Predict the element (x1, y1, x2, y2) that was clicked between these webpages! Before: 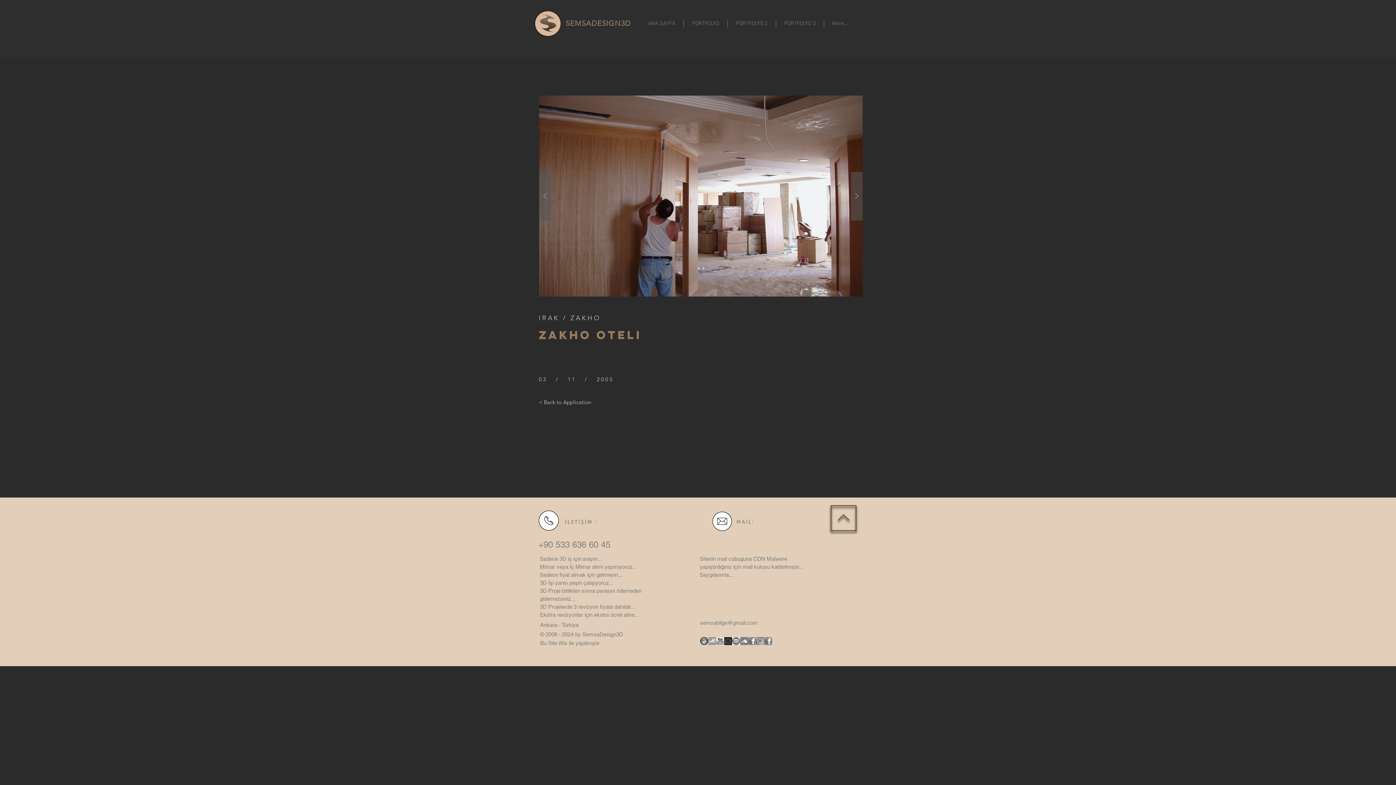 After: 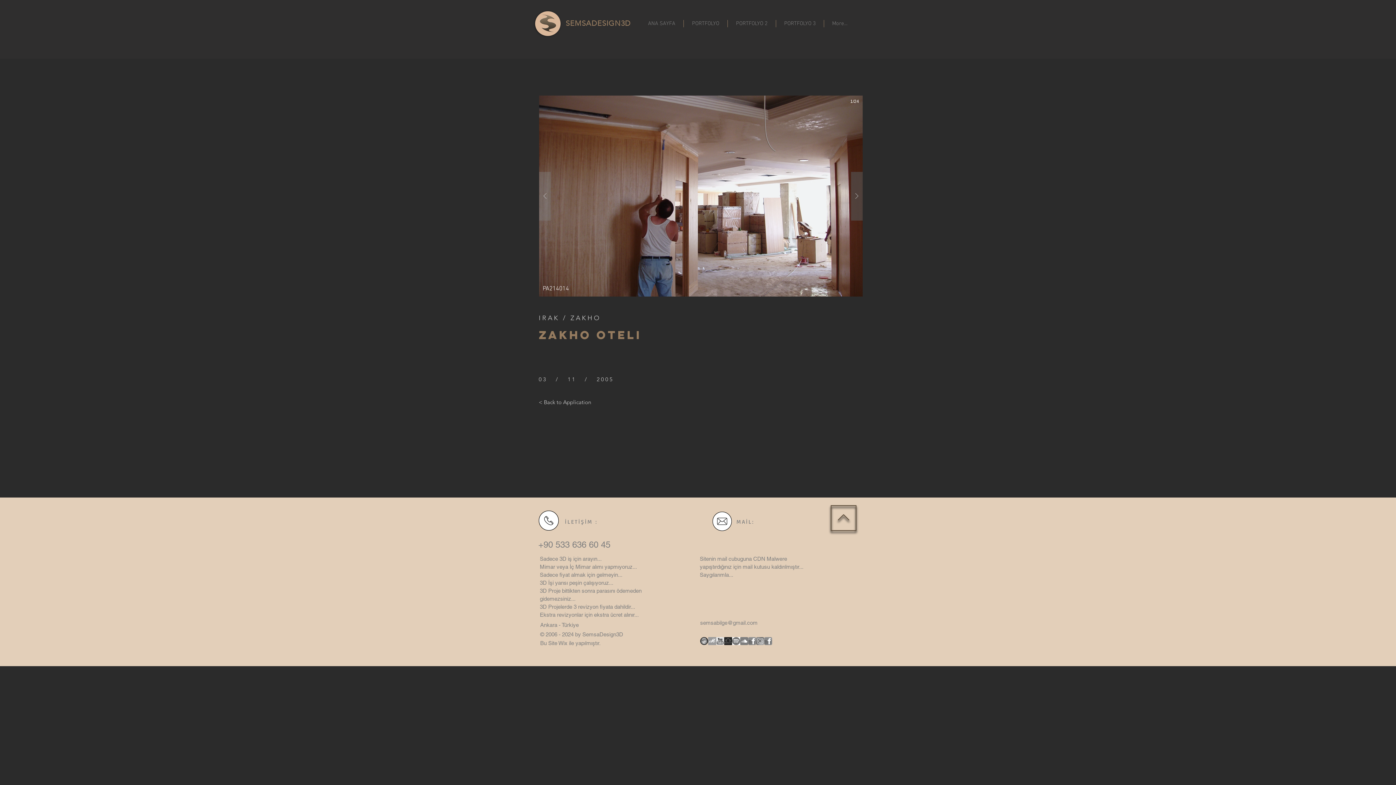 Action: bbox: (539, 171, 550, 220)